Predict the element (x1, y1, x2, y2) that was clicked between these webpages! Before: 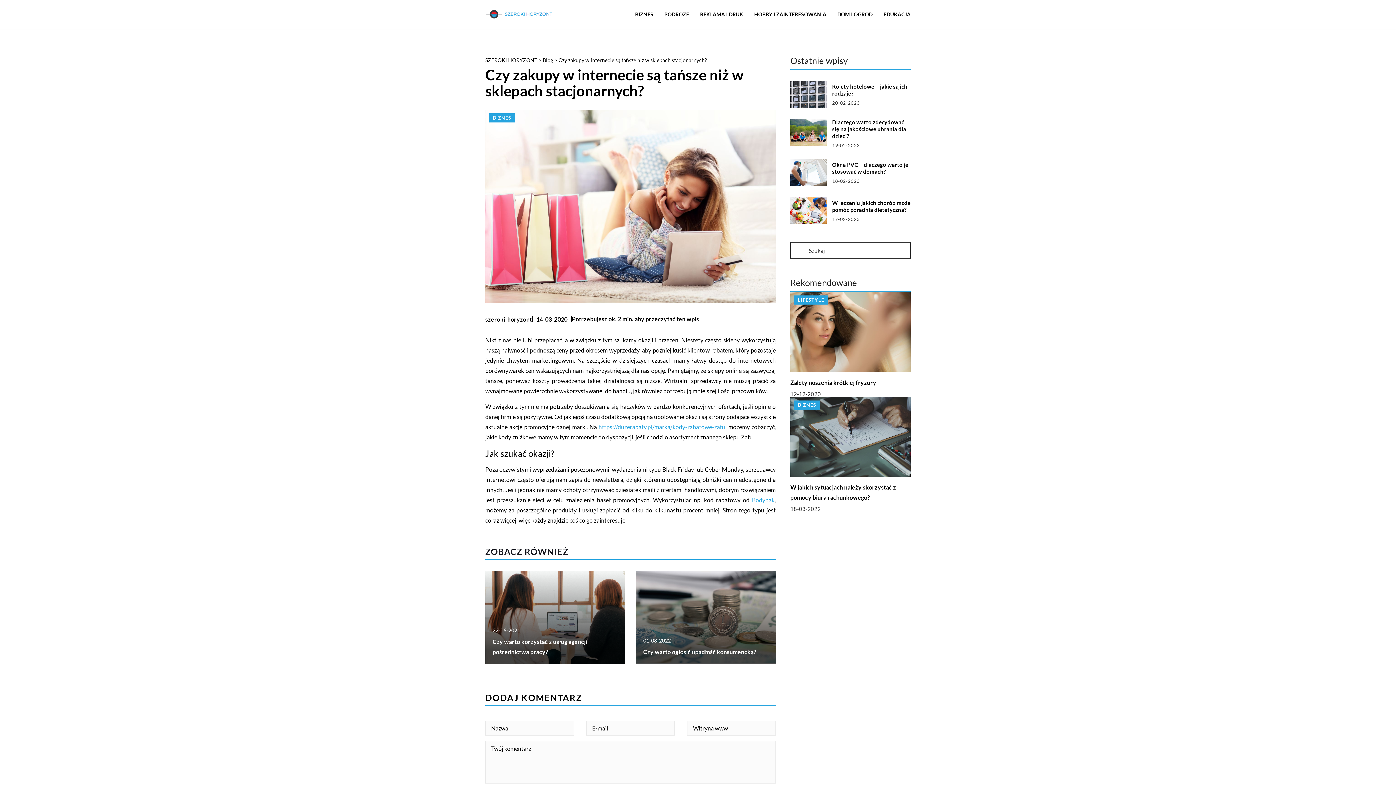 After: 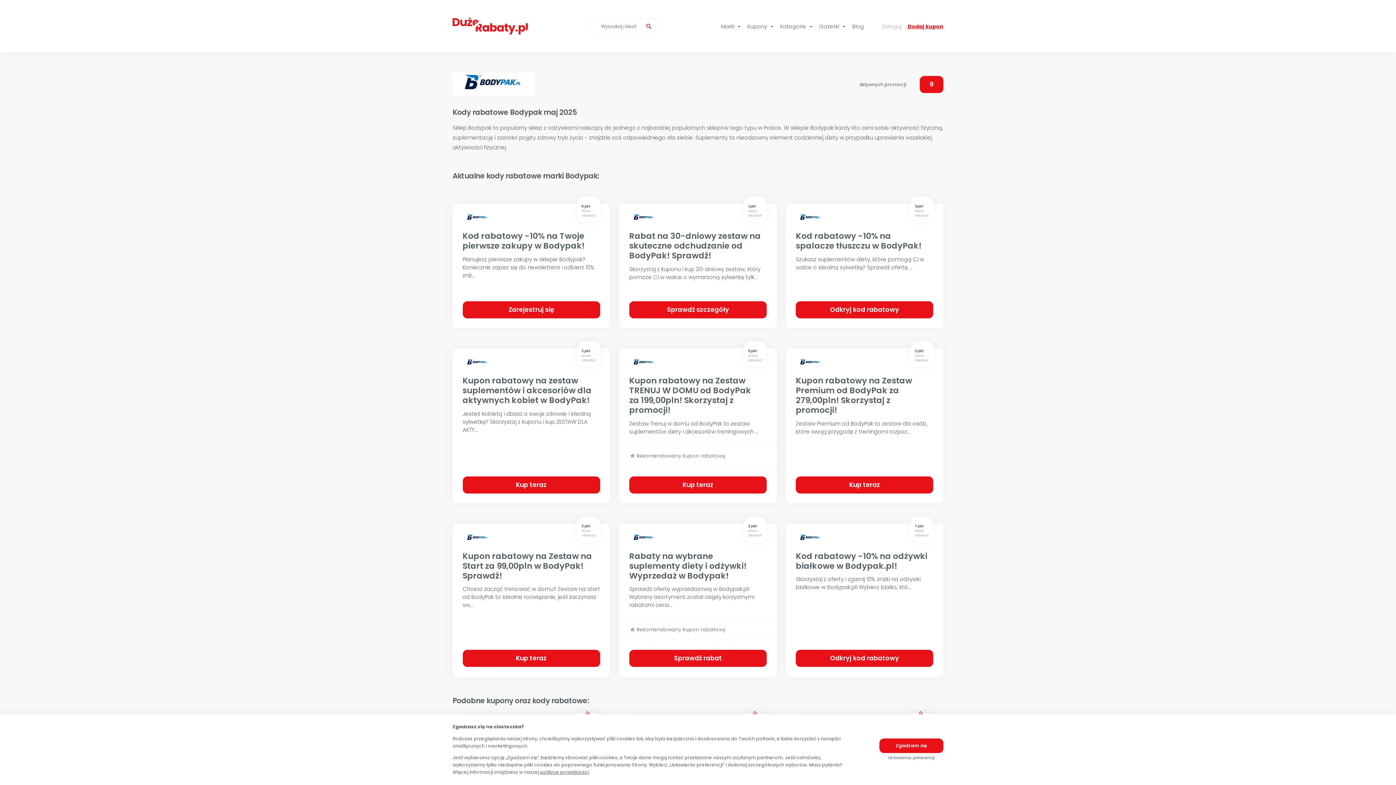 Action: bbox: (752, 496, 774, 503) label: Bodypak